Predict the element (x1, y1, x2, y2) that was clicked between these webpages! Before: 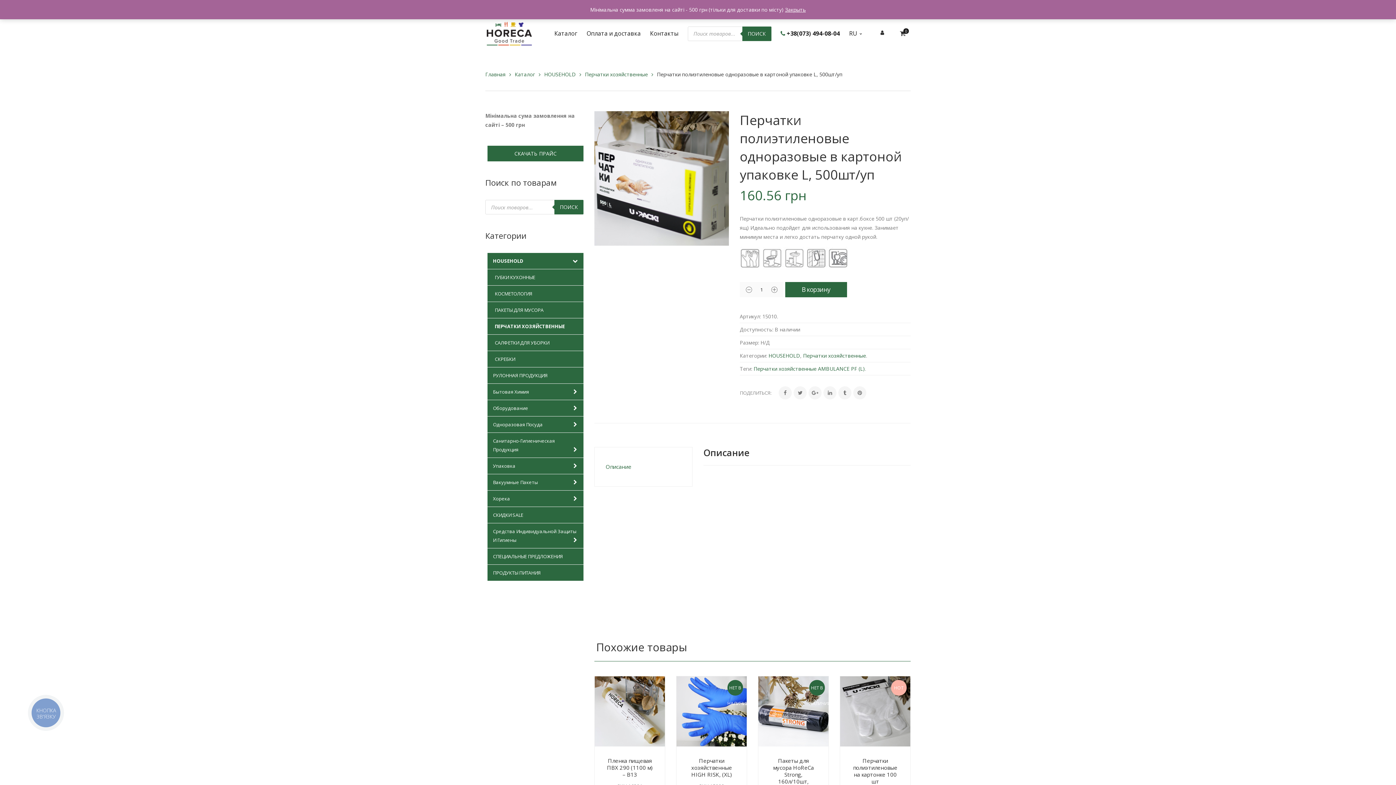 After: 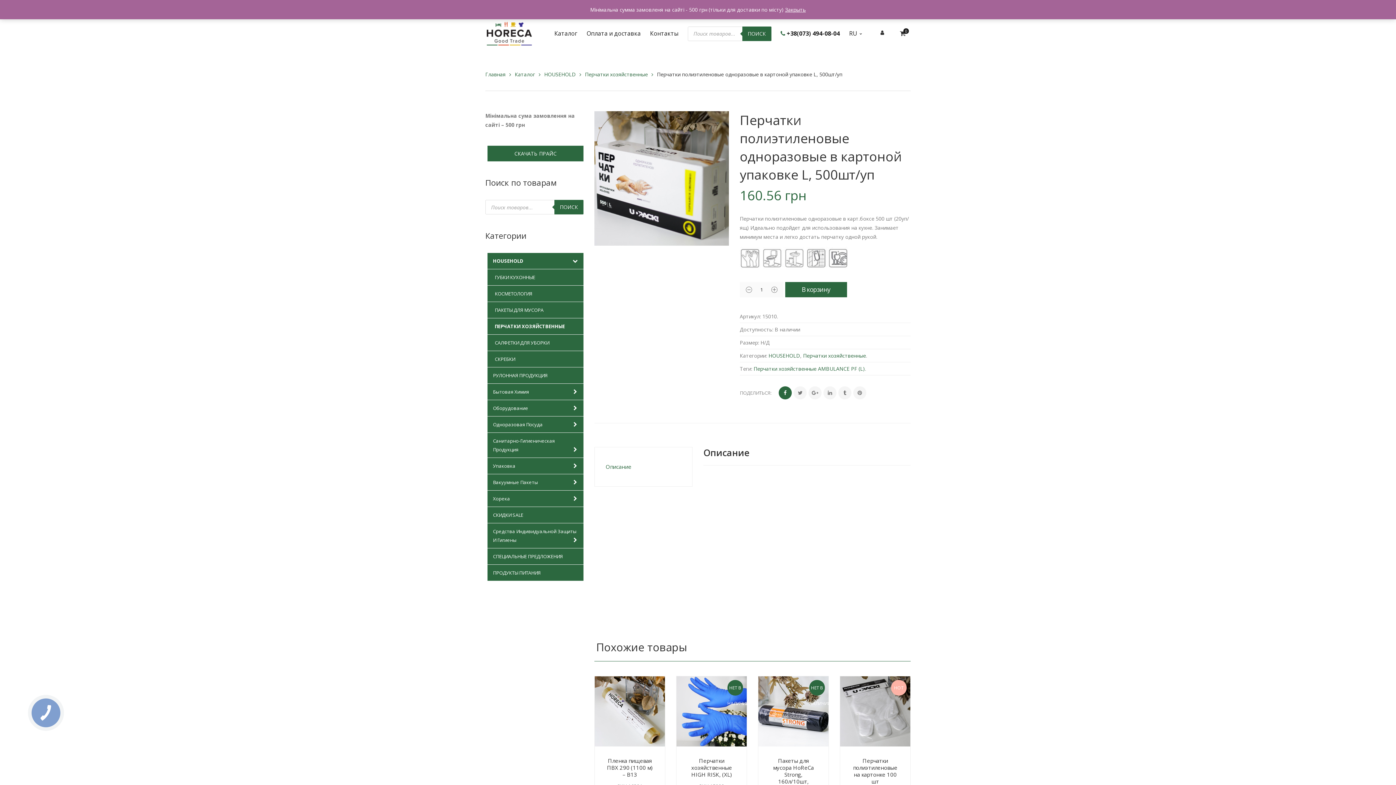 Action: bbox: (778, 386, 792, 399)